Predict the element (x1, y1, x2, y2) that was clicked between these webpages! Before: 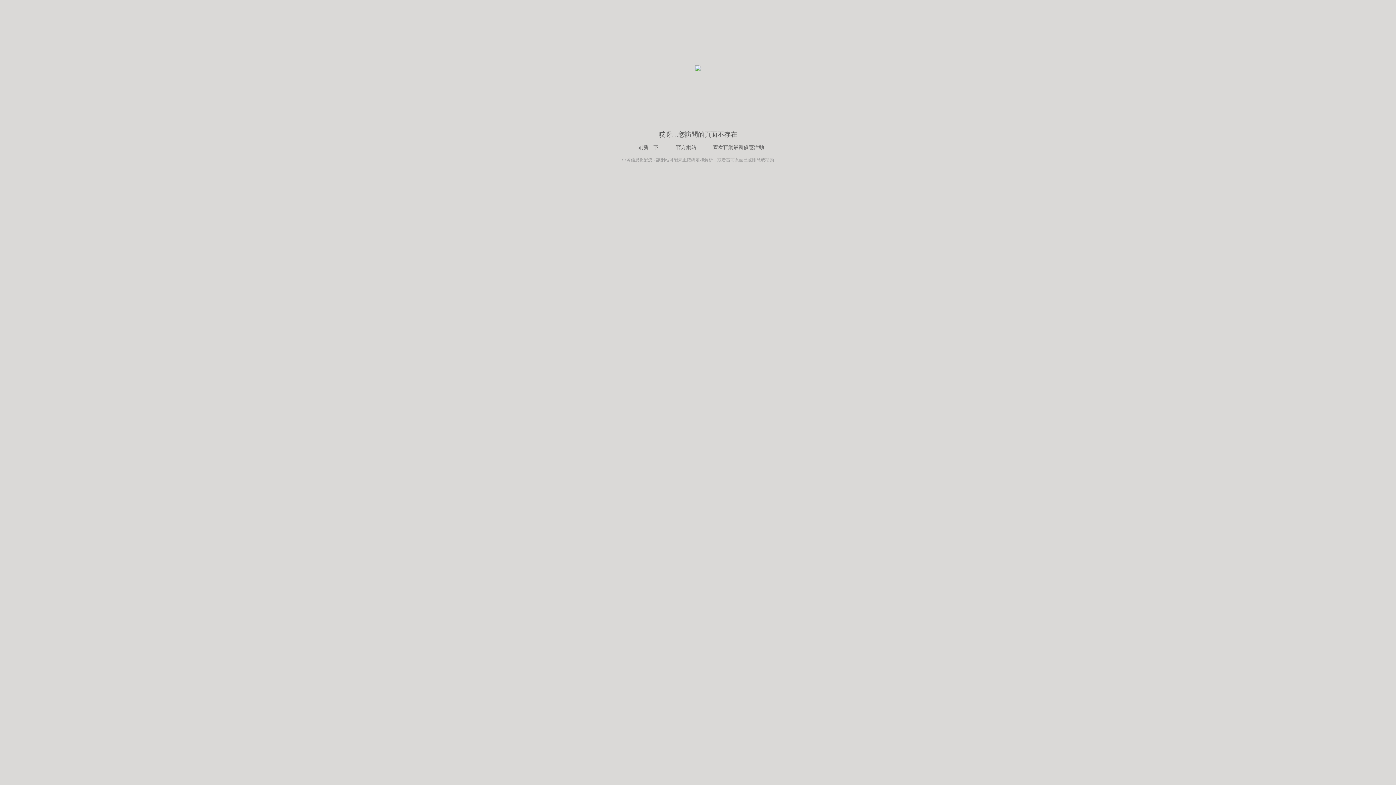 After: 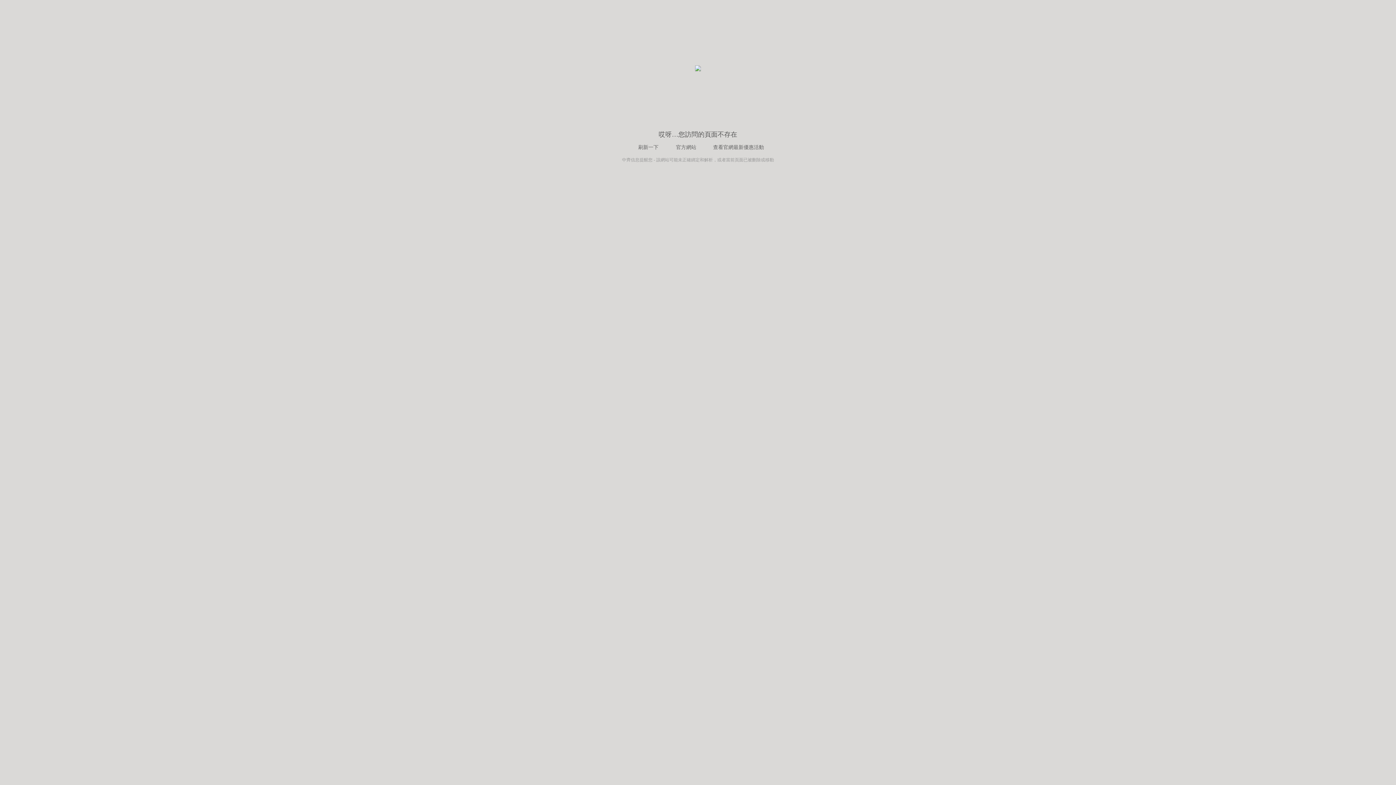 Action: bbox: (703, 143, 768, 152) label: 查看官網最新優惠活動